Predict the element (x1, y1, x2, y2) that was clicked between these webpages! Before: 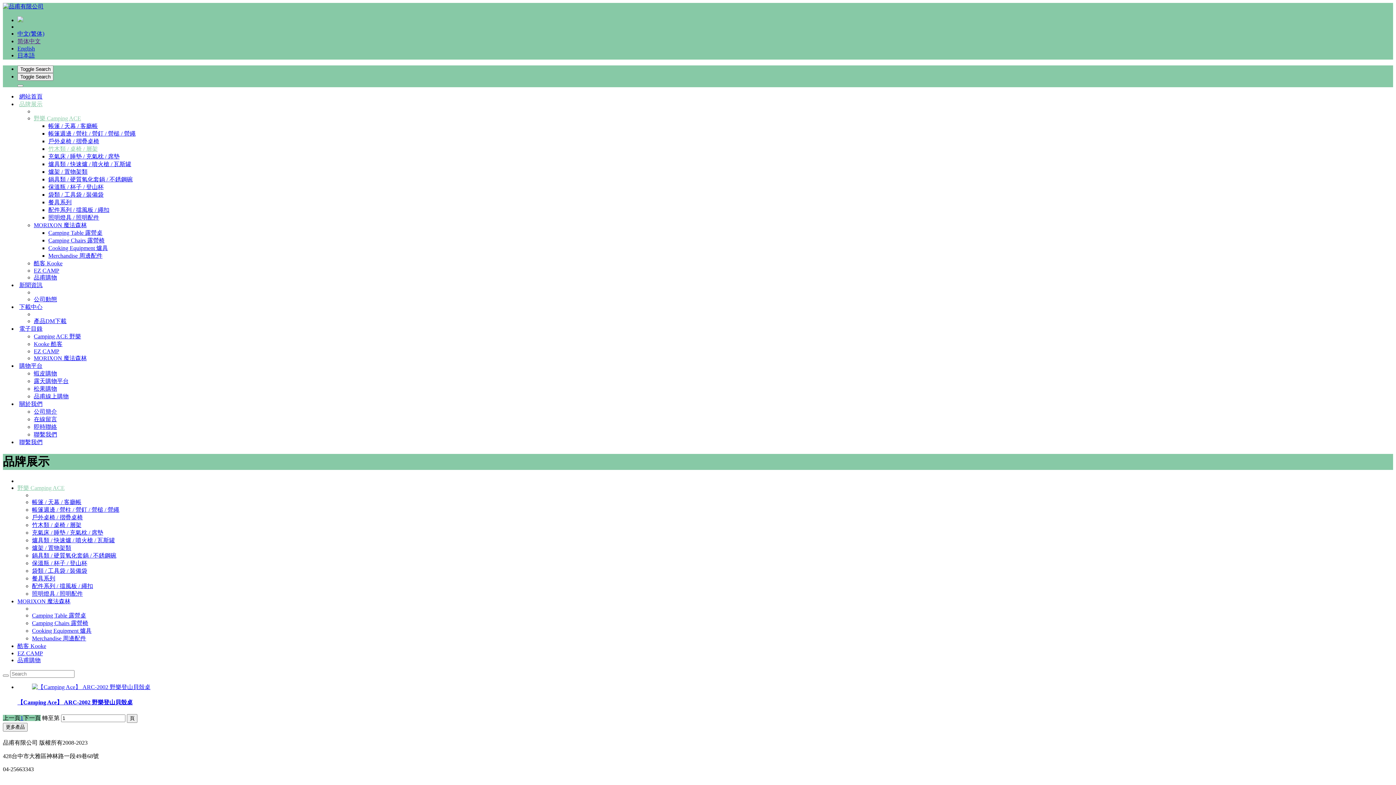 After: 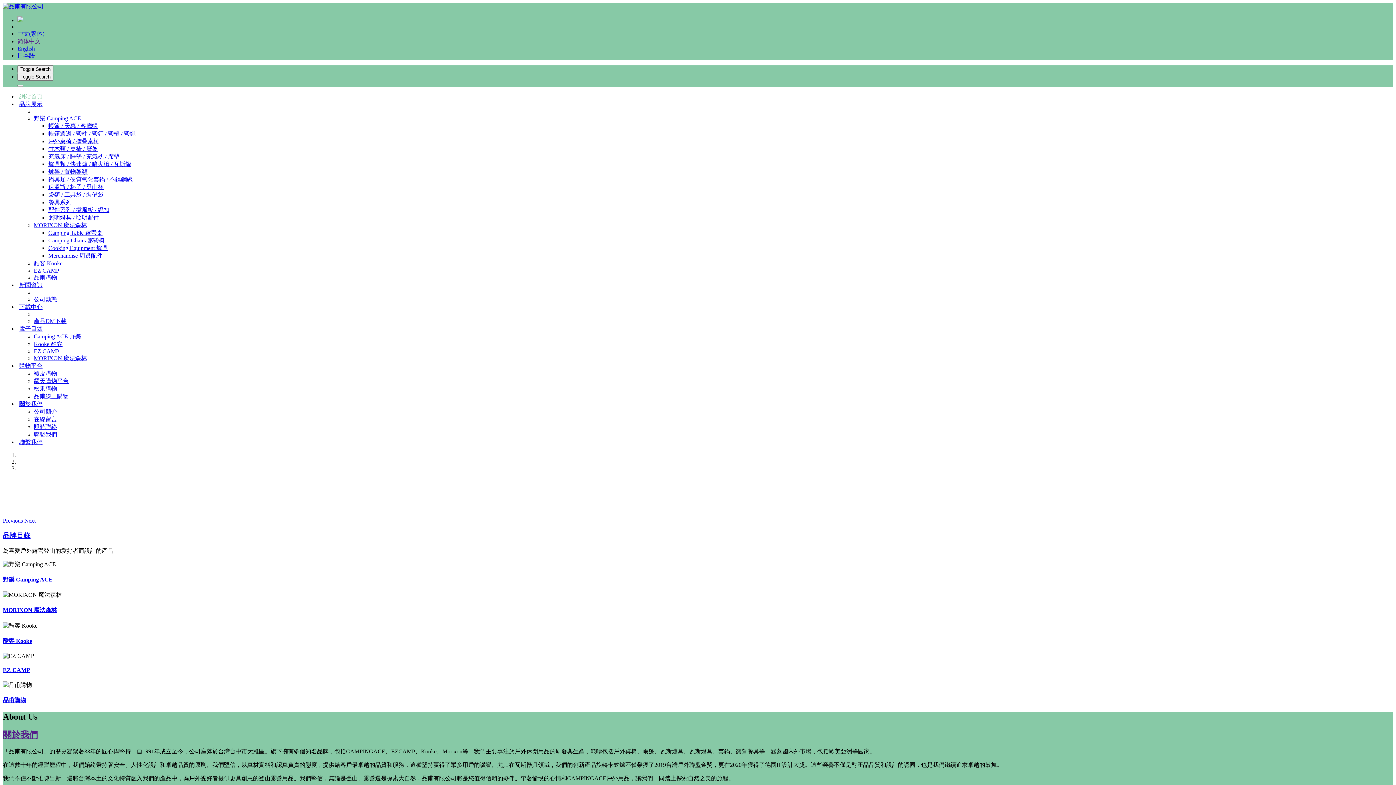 Action: bbox: (17, 30, 44, 36) label: 中文(繁体)